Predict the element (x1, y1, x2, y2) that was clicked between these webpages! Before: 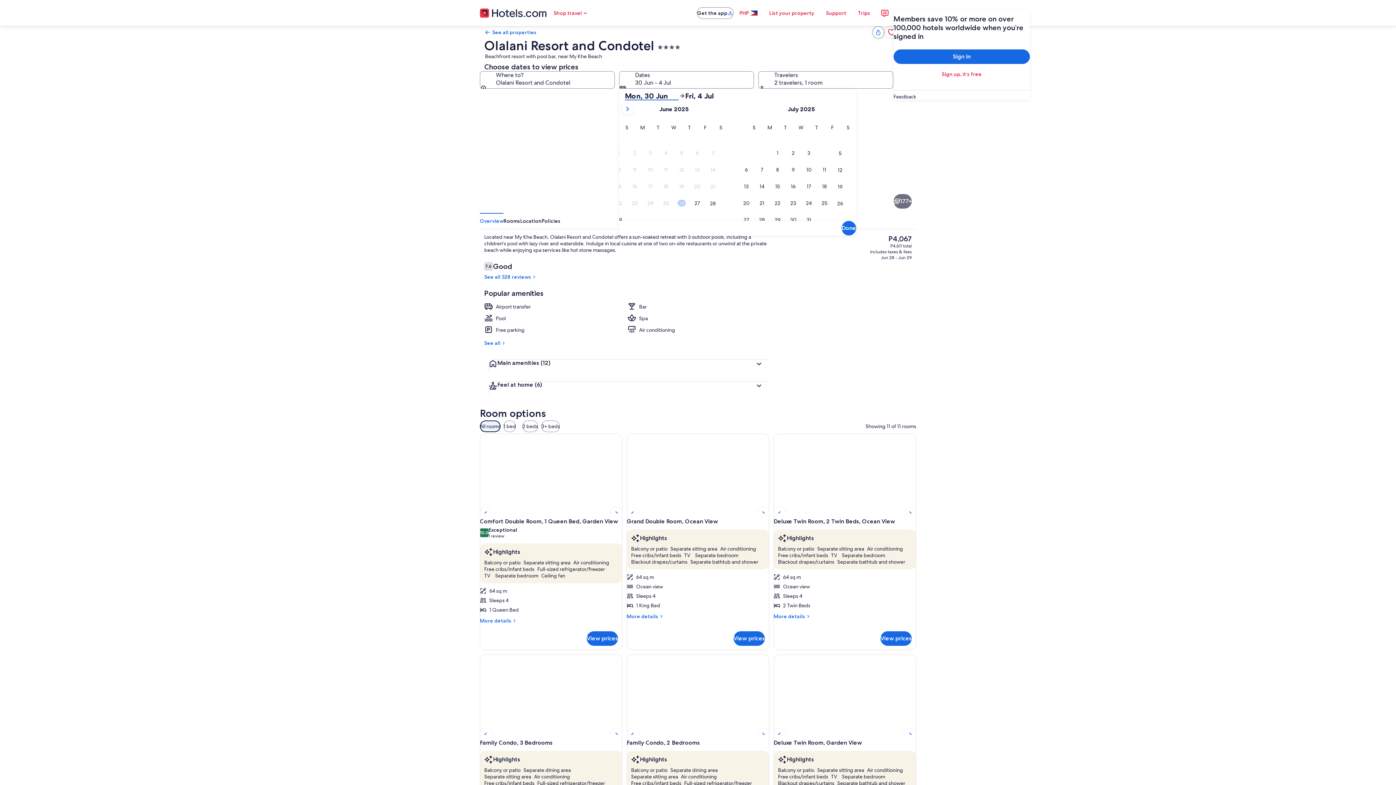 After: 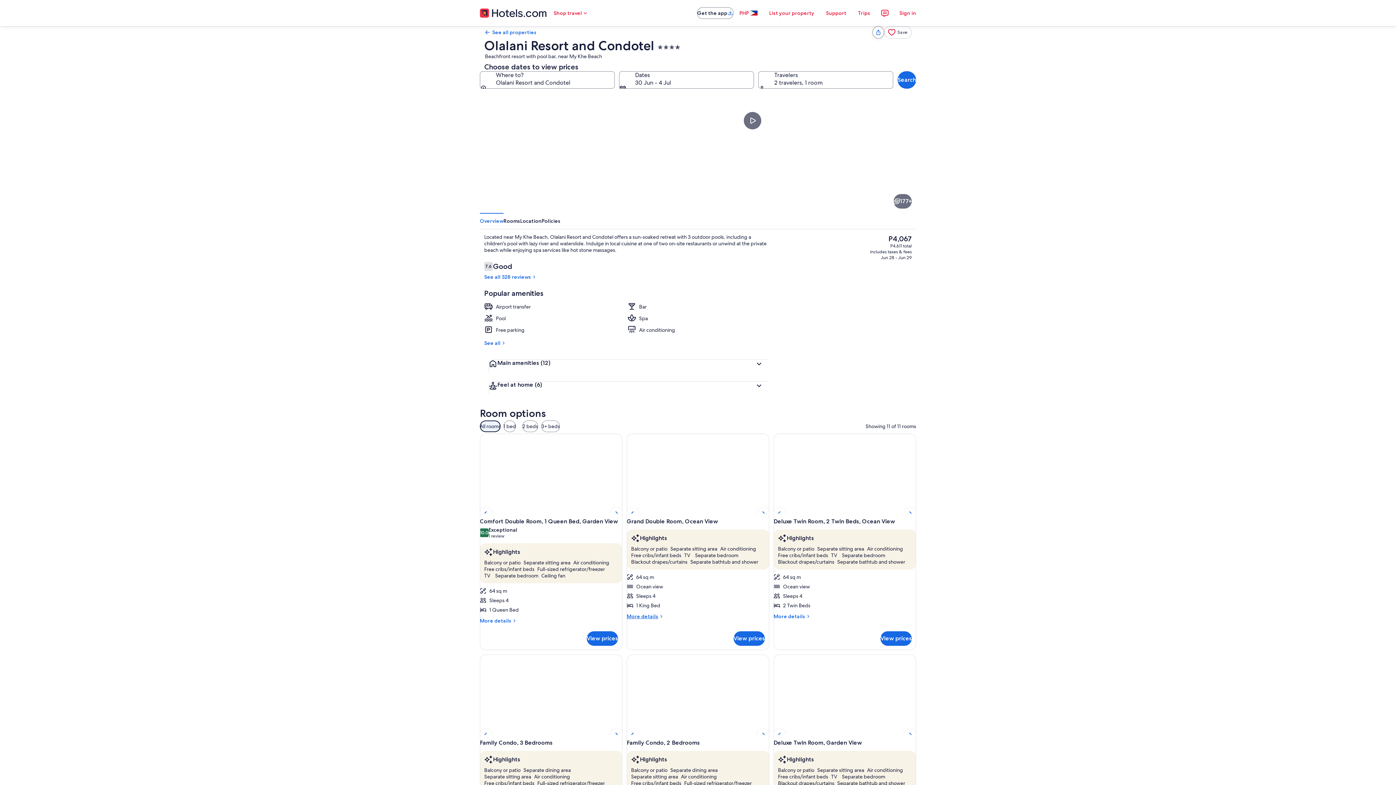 Action: label: More details
More details for Grand Double Room, Ocean View bbox: (626, 613, 769, 620)